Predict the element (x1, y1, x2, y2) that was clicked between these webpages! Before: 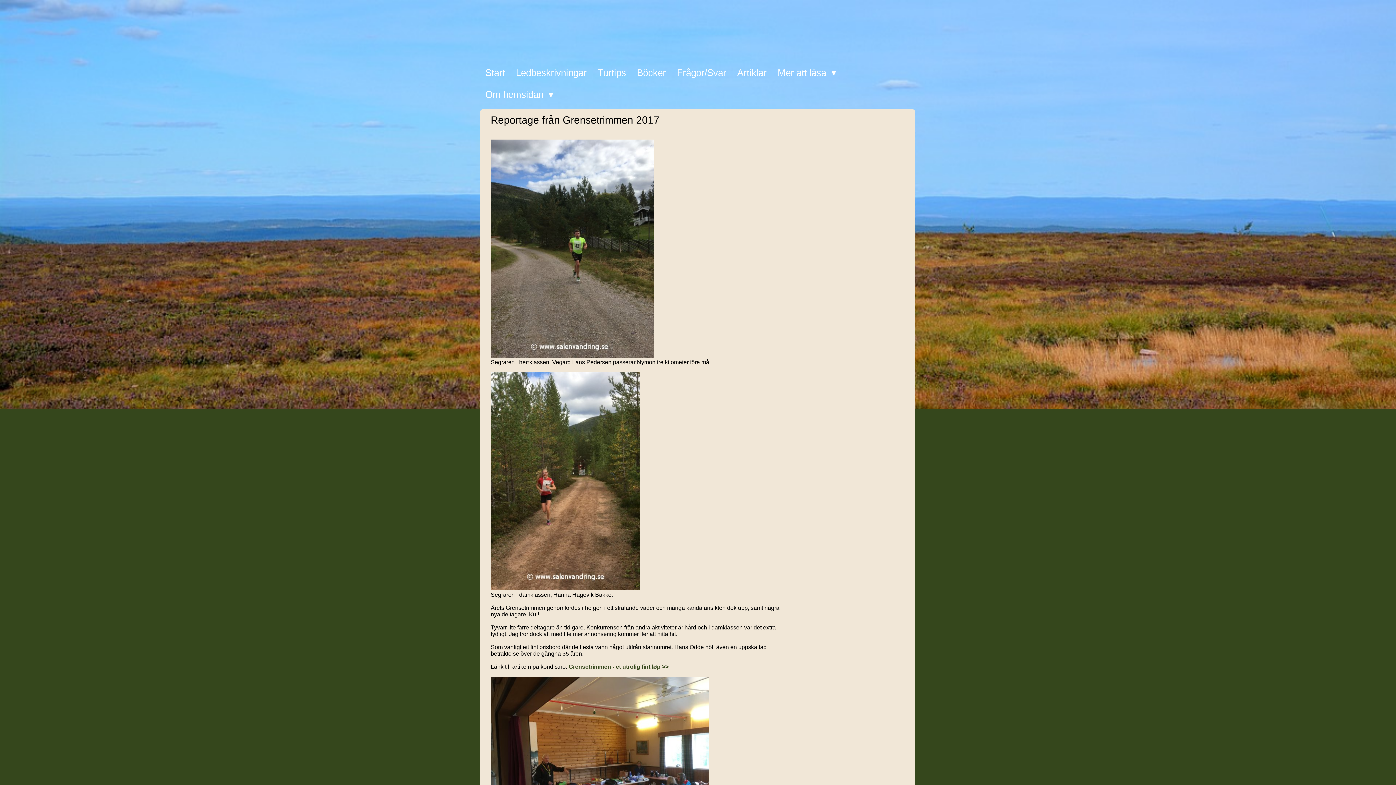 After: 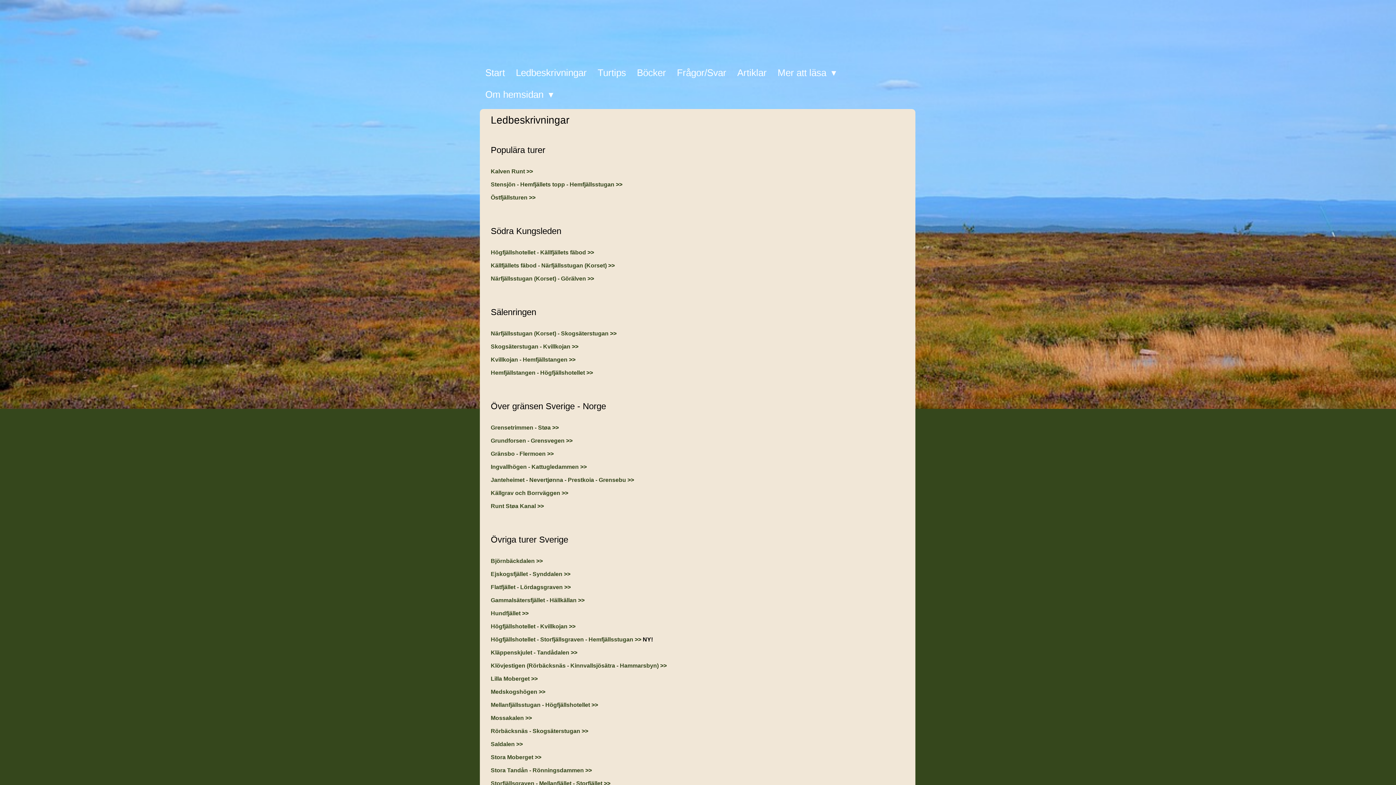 Action: bbox: (510, 61, 592, 83) label: Ledbeskrivningar